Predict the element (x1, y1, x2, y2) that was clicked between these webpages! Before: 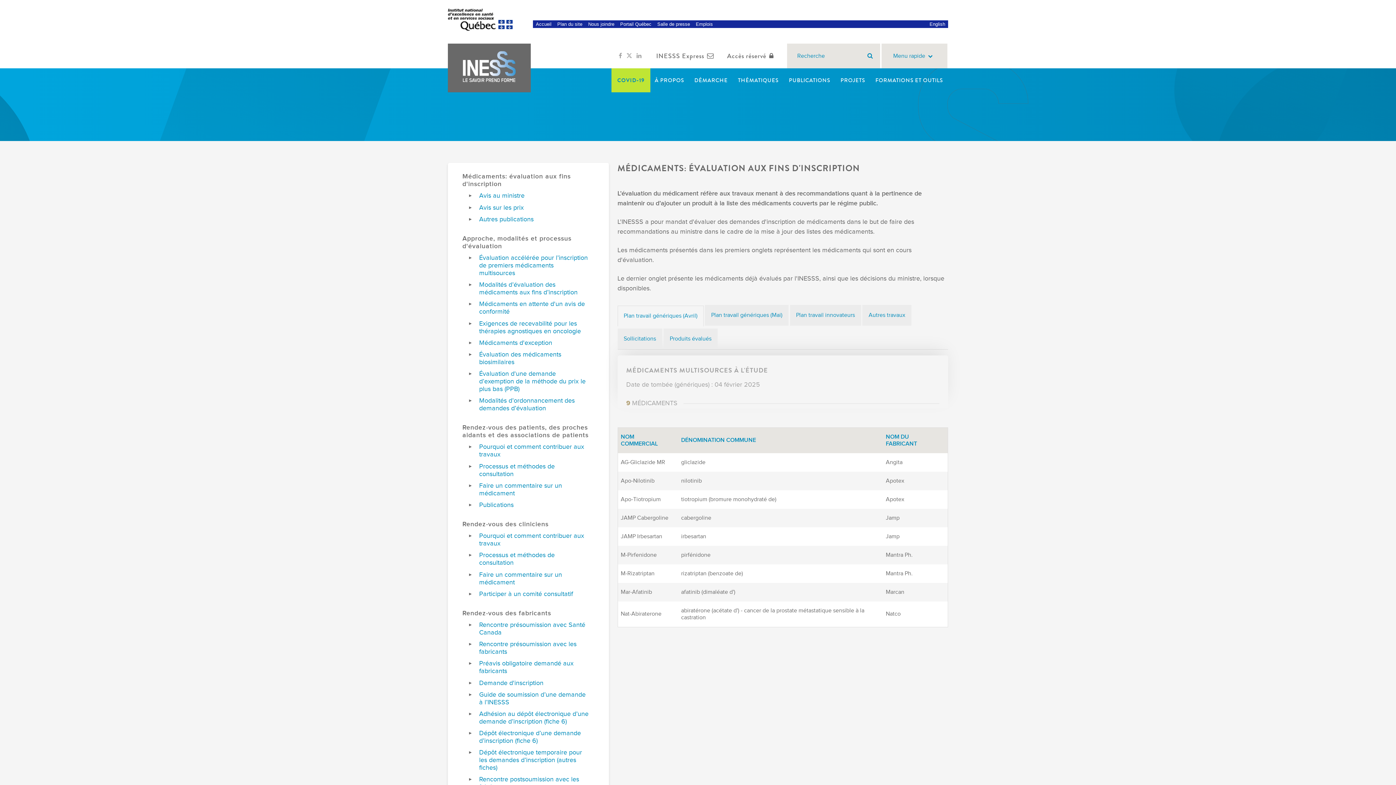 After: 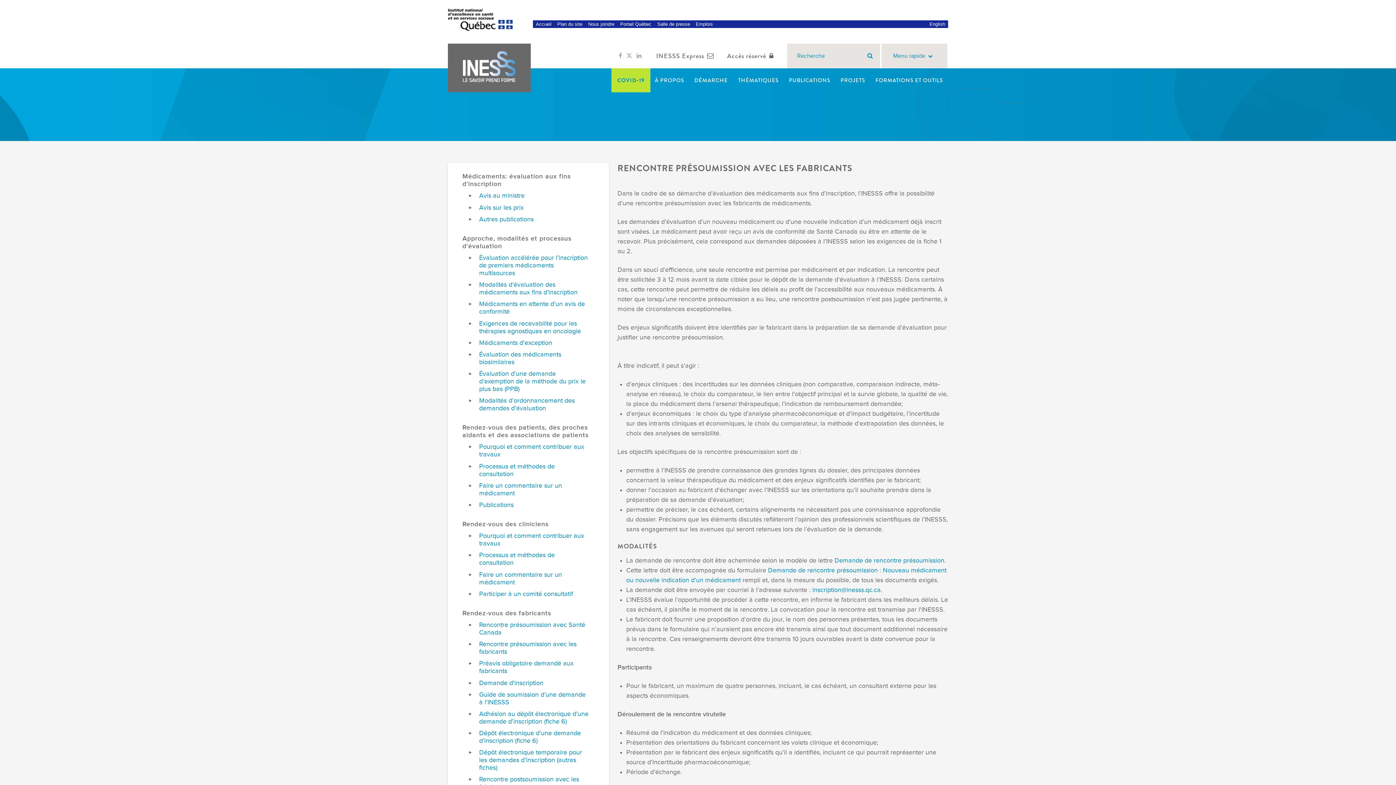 Action: label: Rencontre présoumission avec les fabricants bbox: (479, 640, 590, 656)